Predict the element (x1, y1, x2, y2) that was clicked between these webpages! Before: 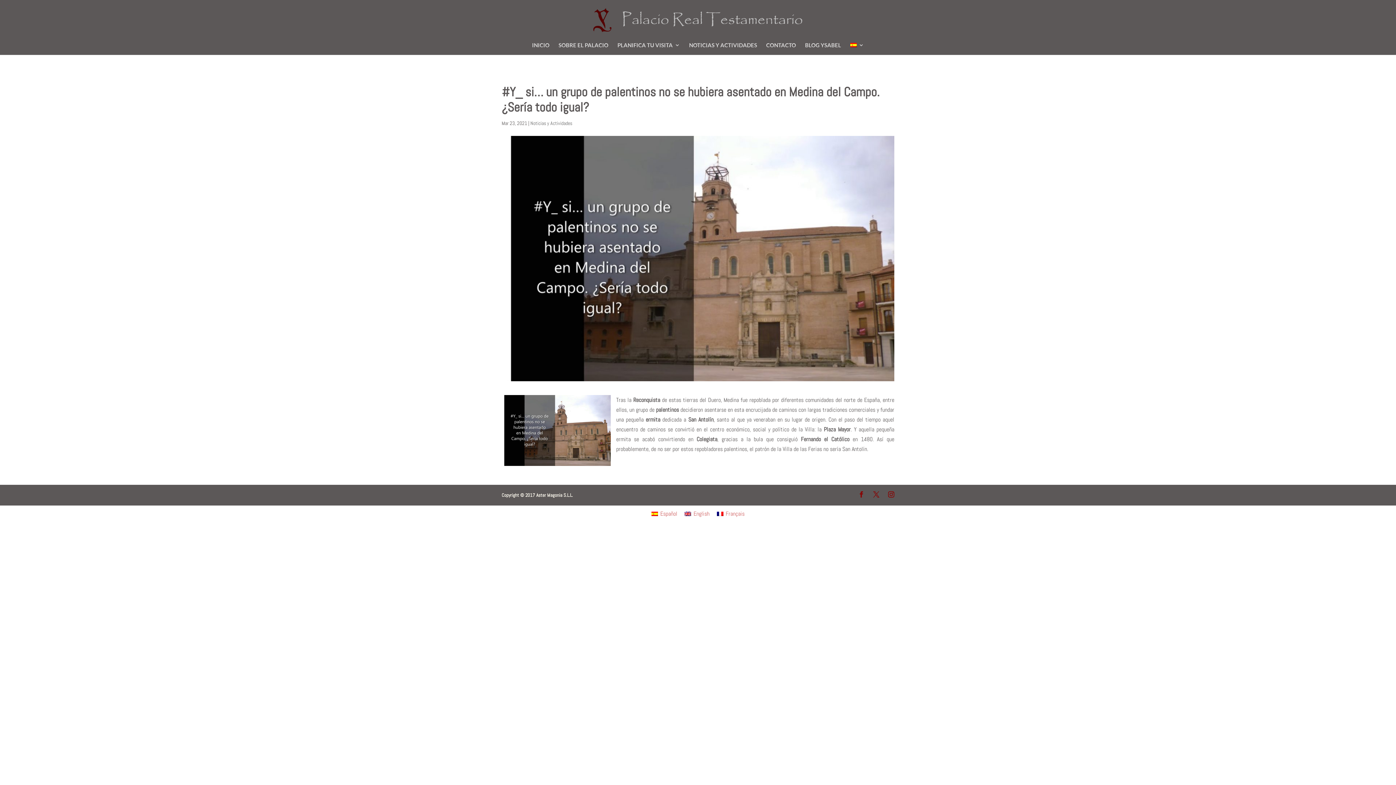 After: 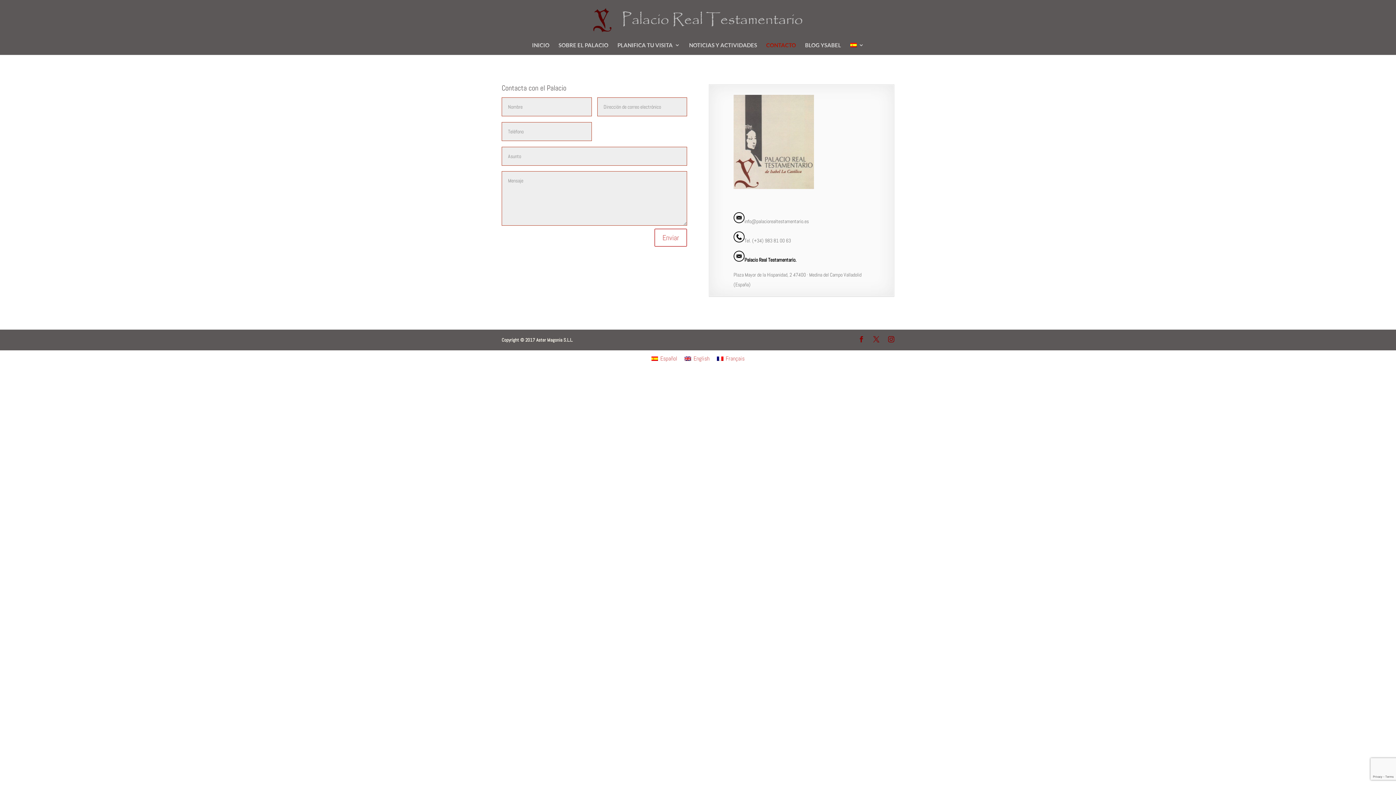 Action: bbox: (766, 42, 796, 54) label: CONTACTO